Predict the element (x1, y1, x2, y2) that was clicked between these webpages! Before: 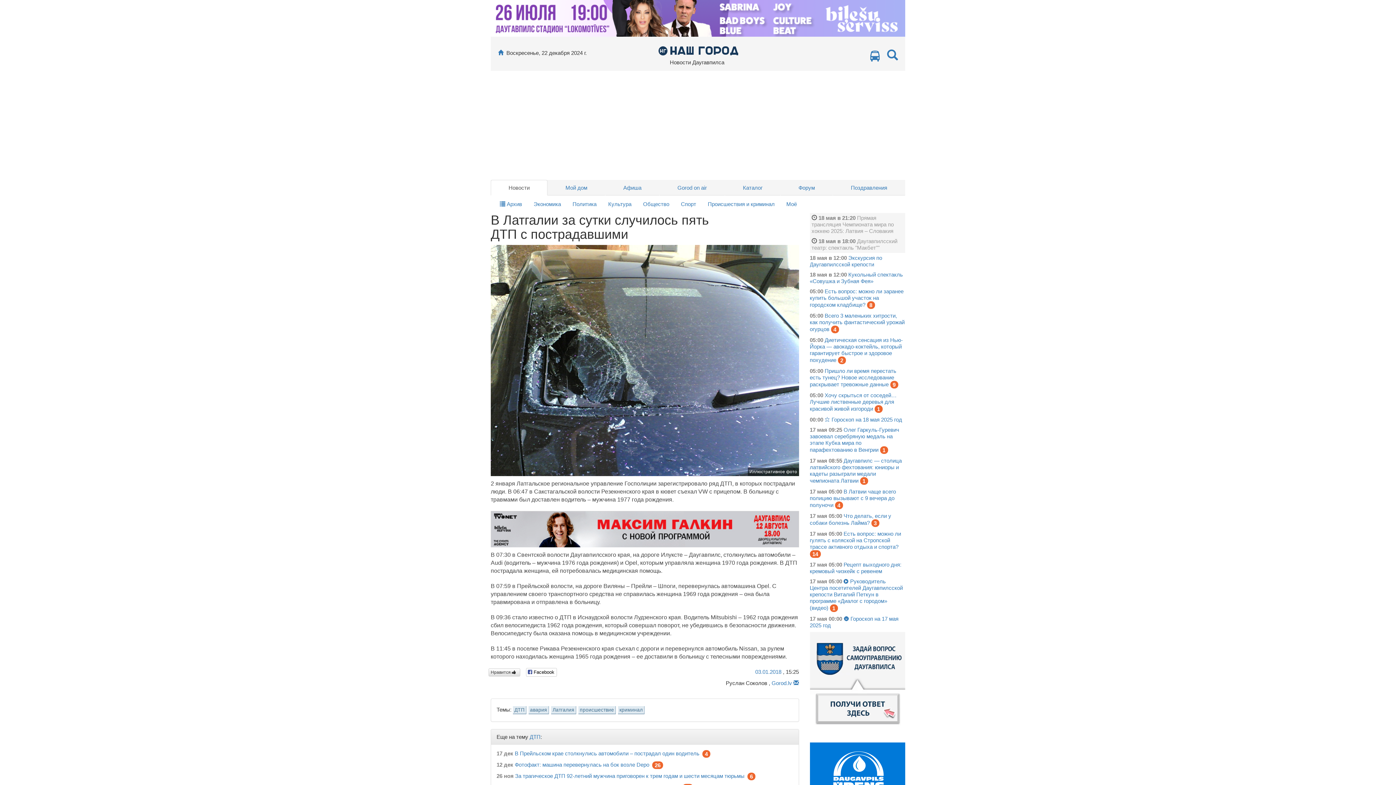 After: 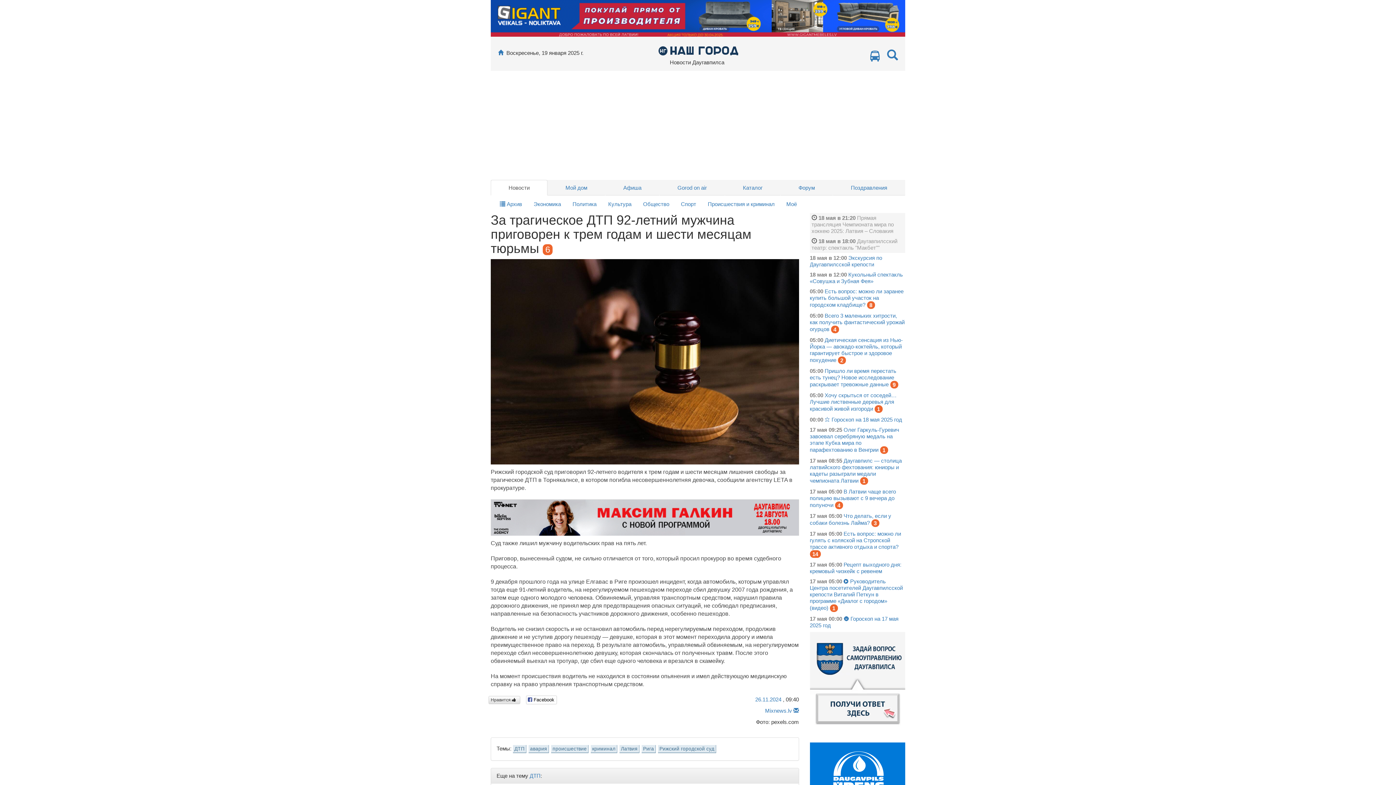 Action: label: За трагическое ДТП 92-летний мужчина приговорен к трем годам и шести месяцам тюрьмы bbox: (515, 773, 744, 779)